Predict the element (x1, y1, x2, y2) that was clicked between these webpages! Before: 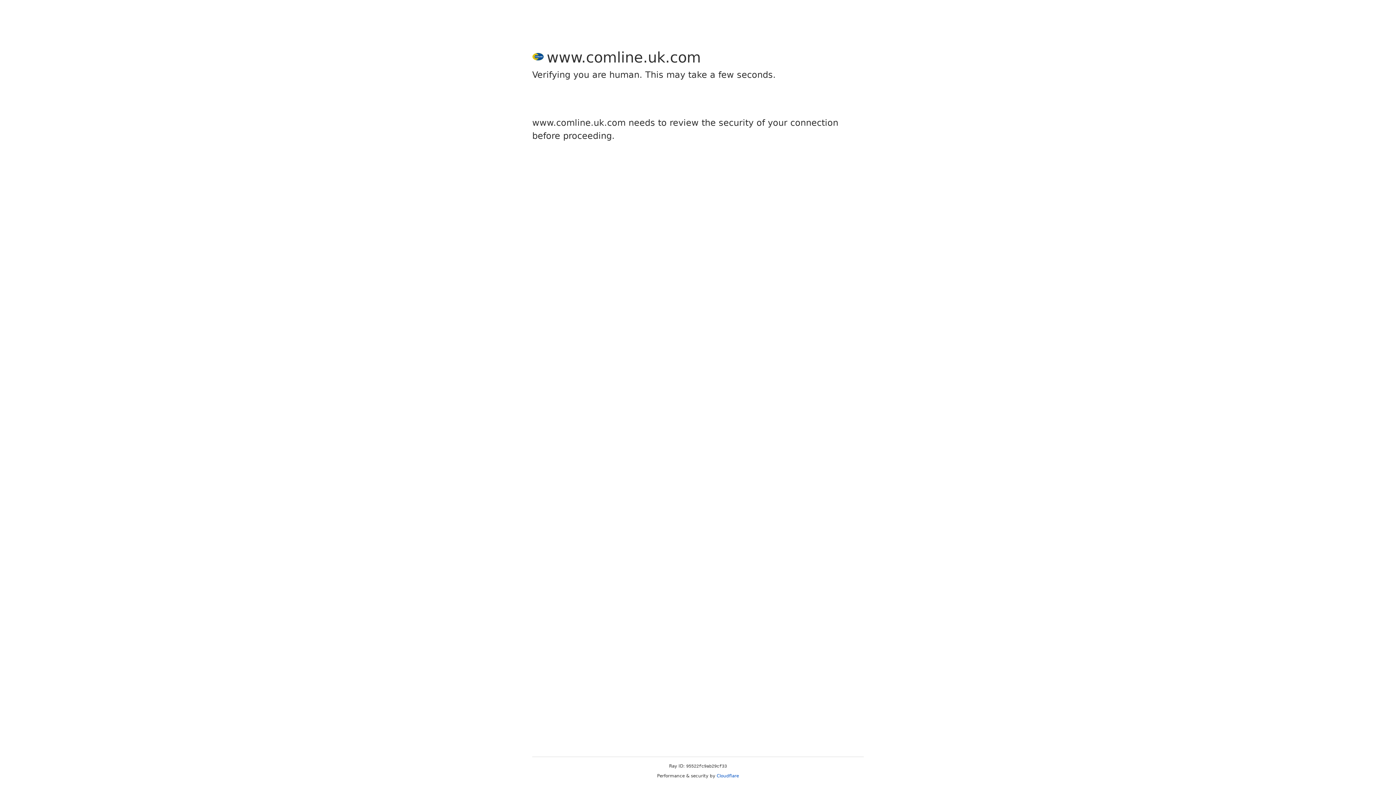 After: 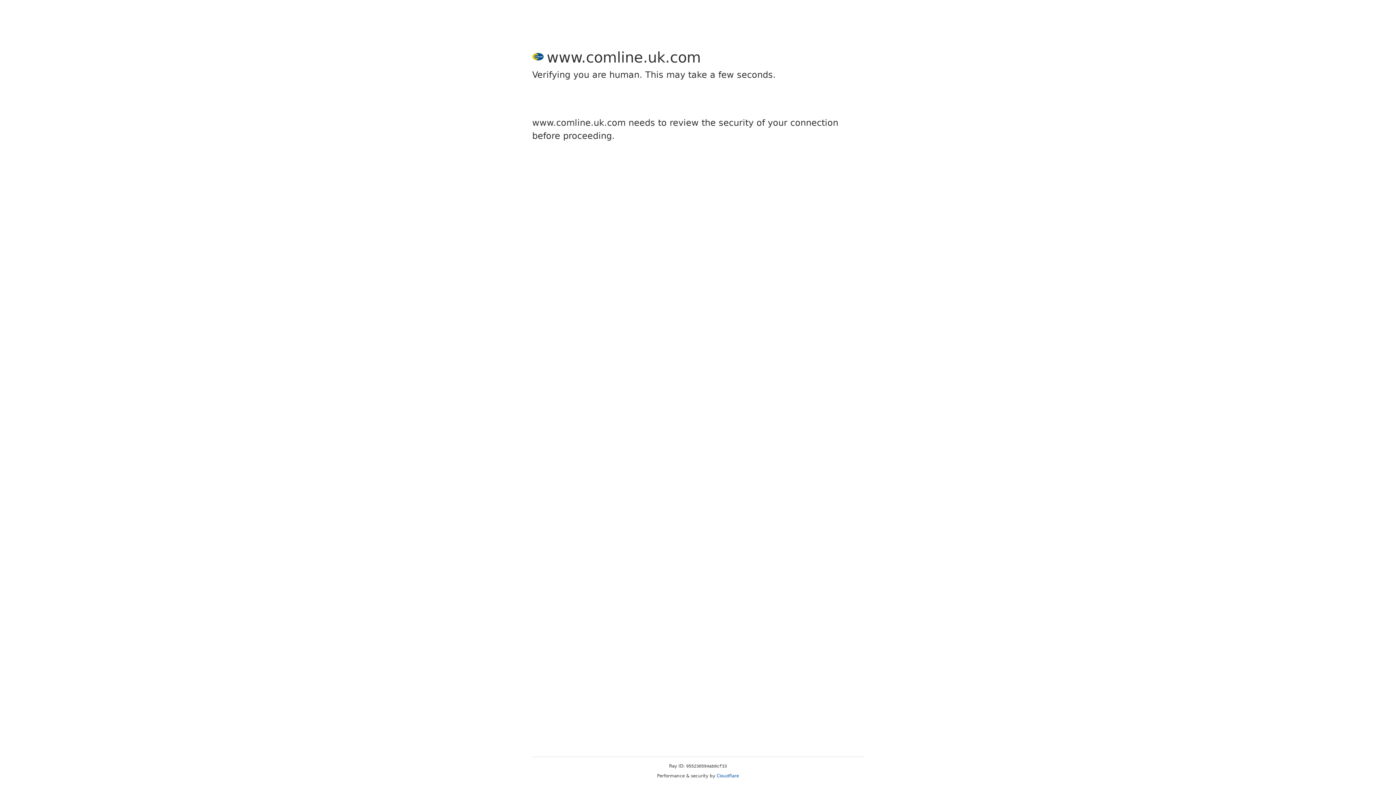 Action: label: Cloudflare bbox: (716, 773, 739, 778)